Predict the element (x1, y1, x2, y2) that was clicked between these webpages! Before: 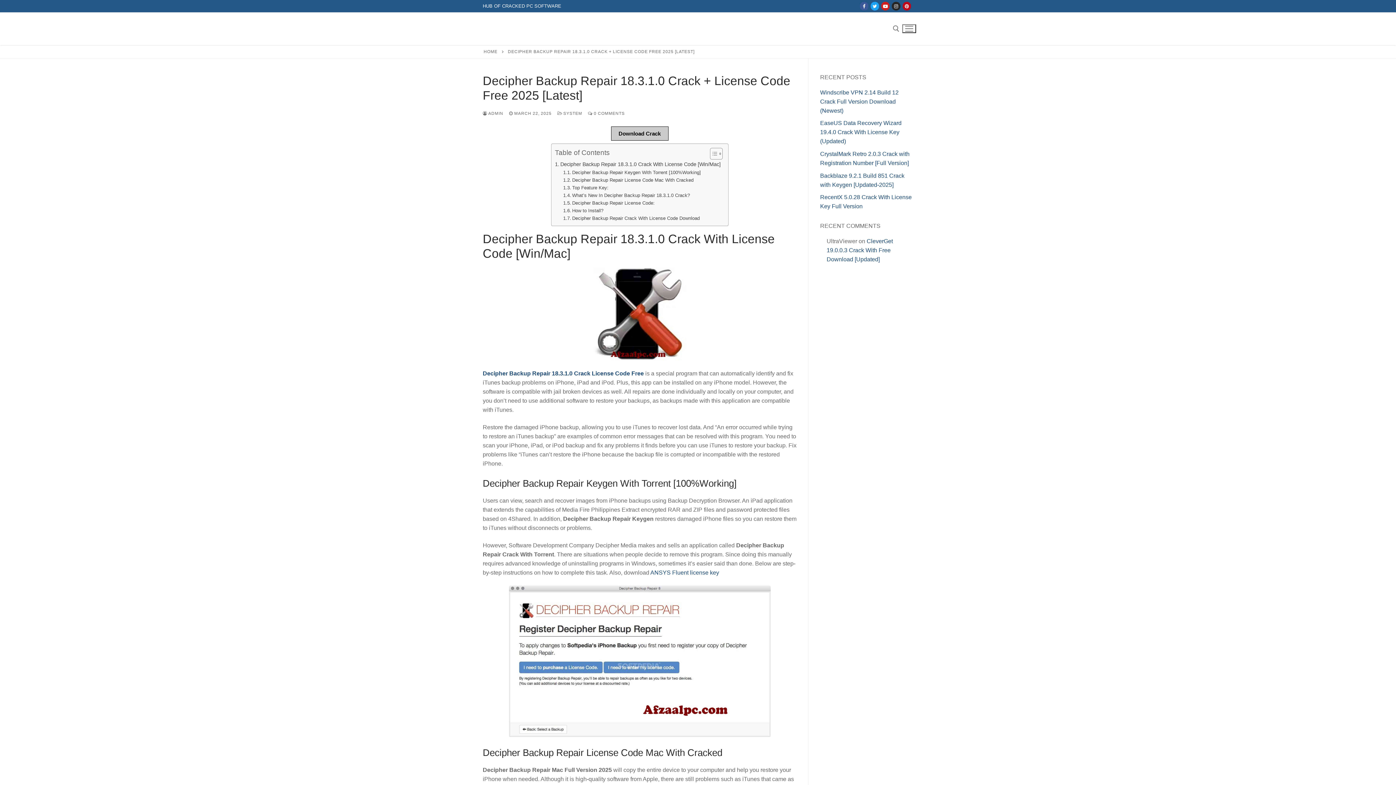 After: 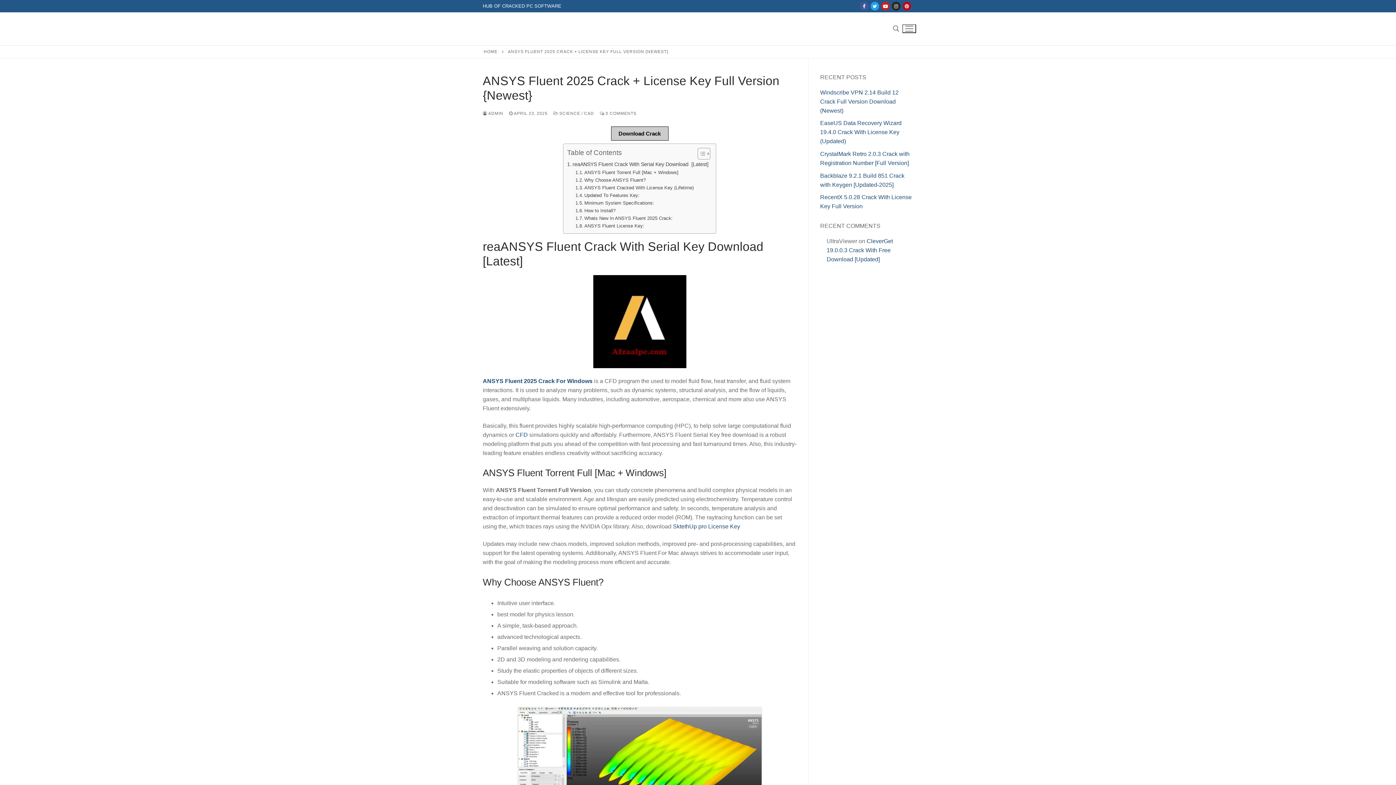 Action: bbox: (650, 569, 719, 576) label: ANSYS Fluent license key